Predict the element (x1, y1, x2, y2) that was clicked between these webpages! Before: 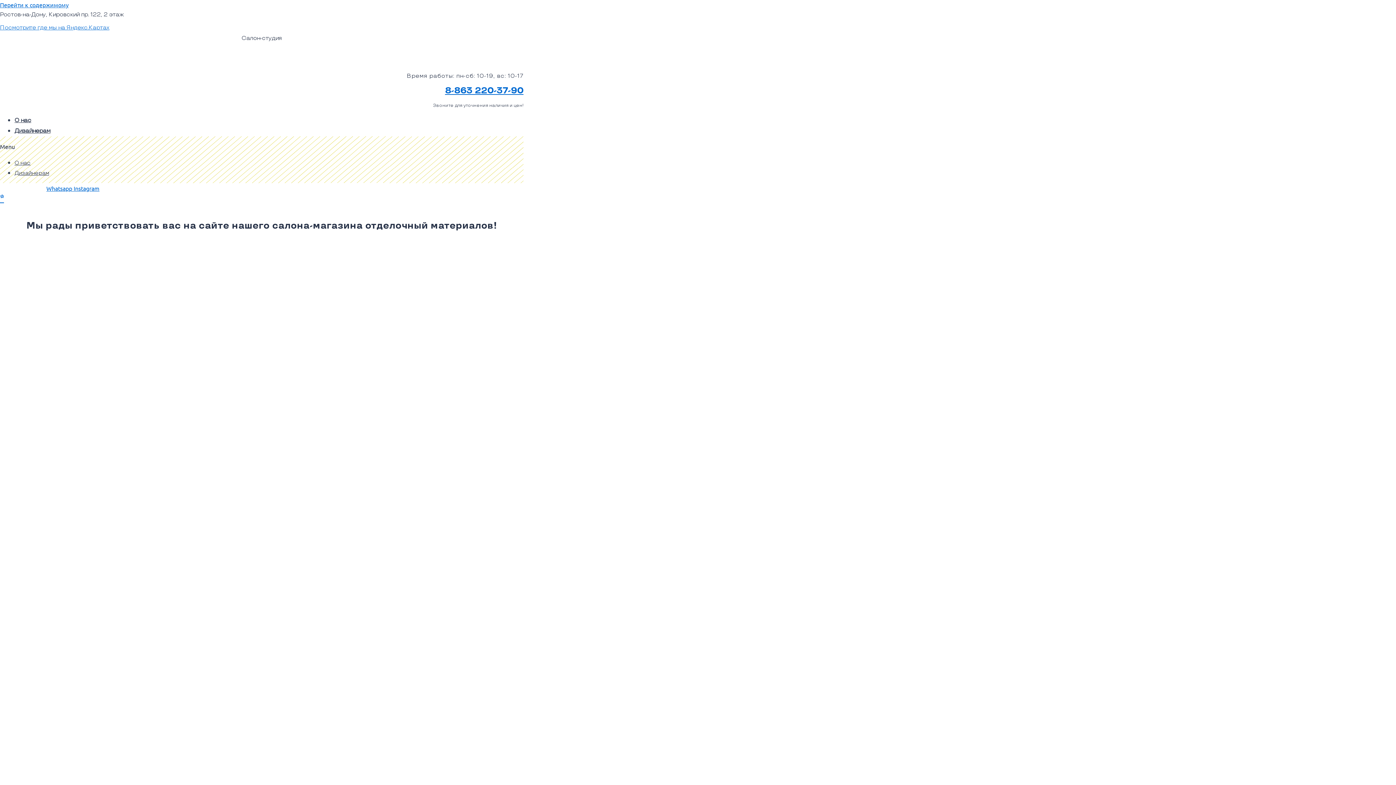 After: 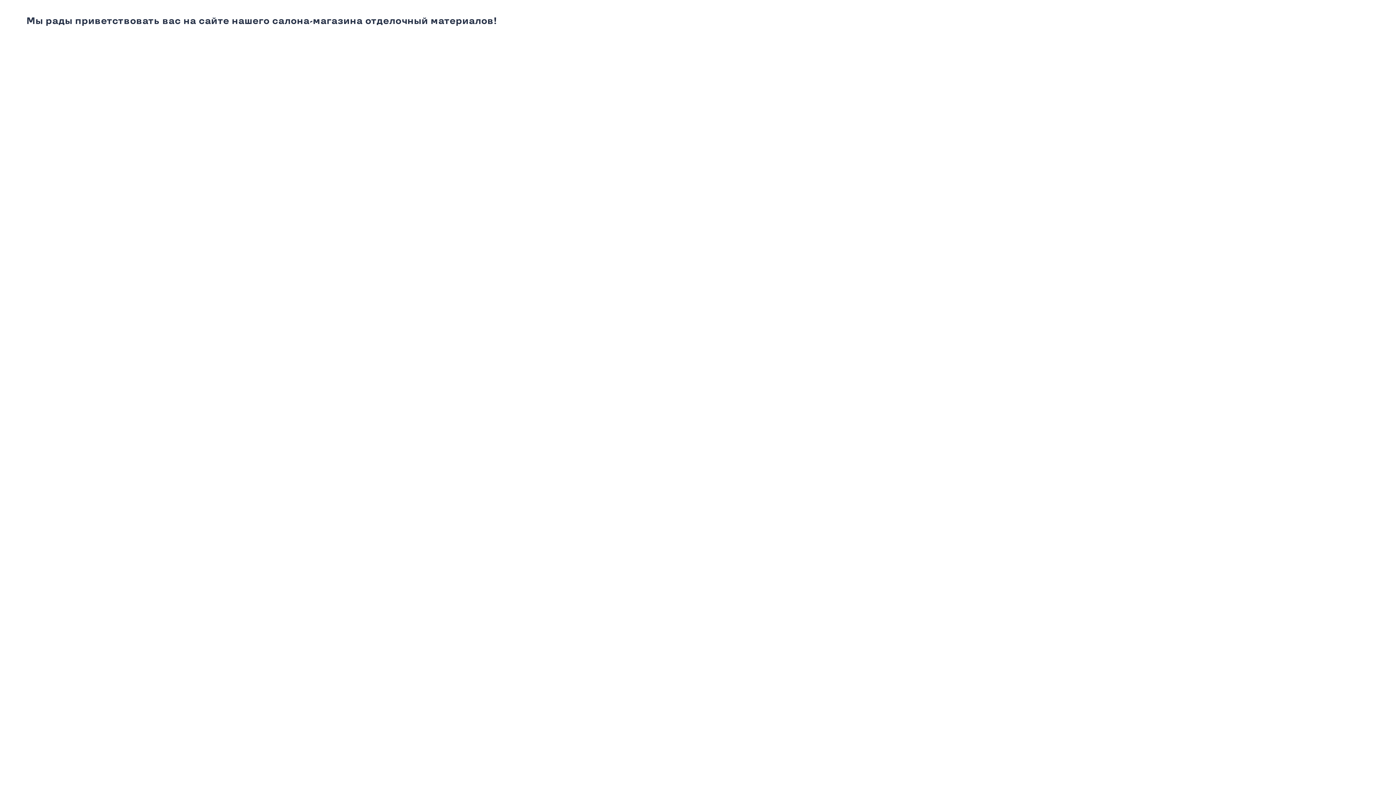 Action: label: Перейти к содержимому bbox: (0, 1, 68, 8)